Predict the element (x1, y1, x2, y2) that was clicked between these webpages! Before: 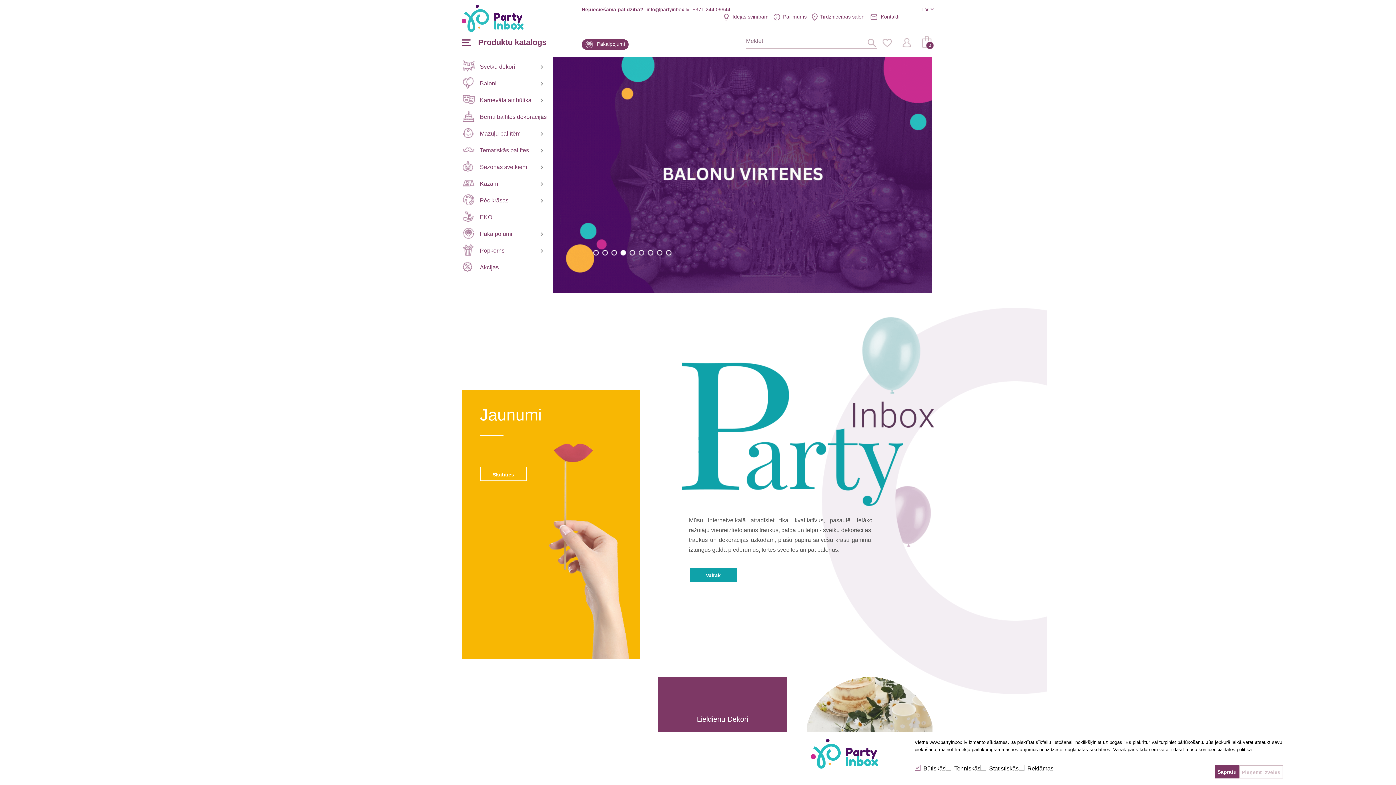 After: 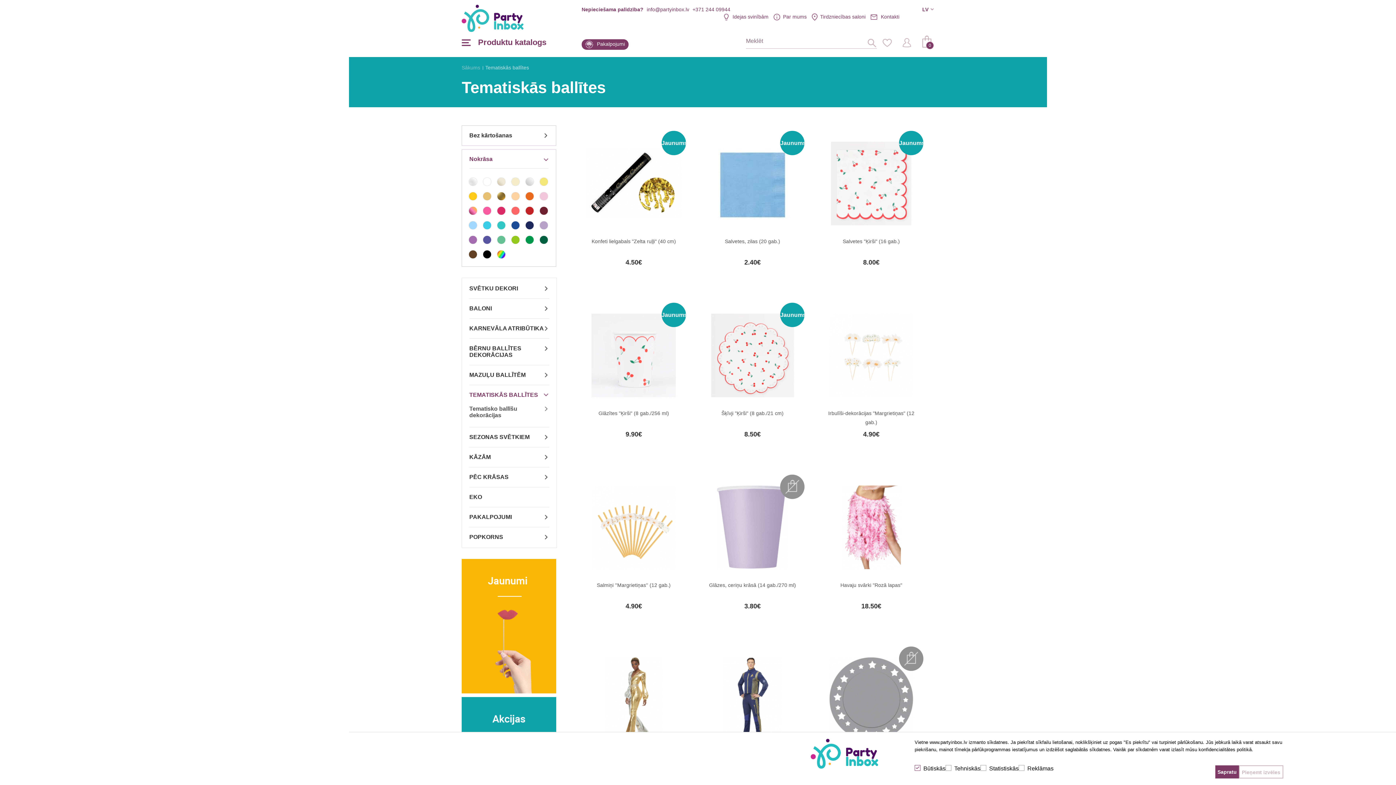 Action: bbox: (461, 142, 552, 158) label: Tematiskās ballītes